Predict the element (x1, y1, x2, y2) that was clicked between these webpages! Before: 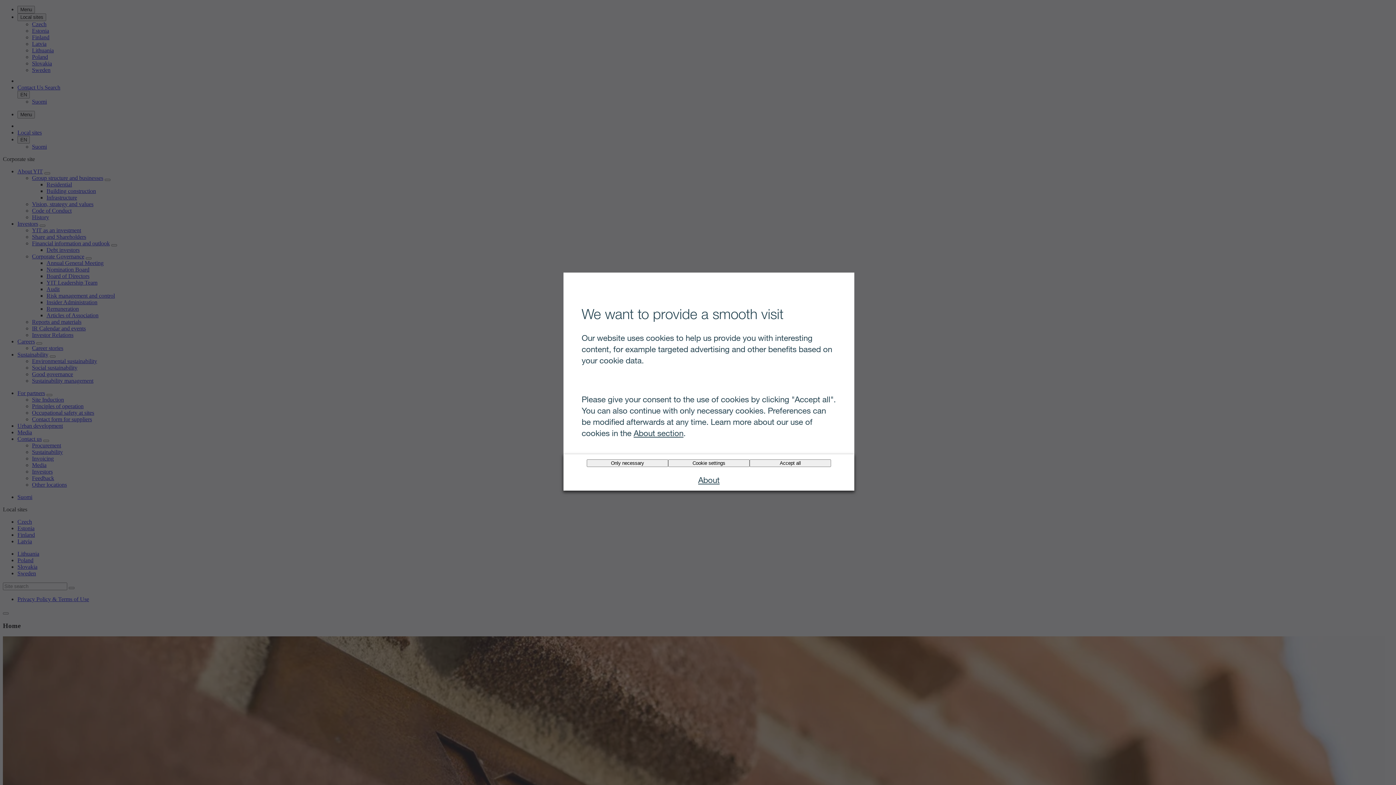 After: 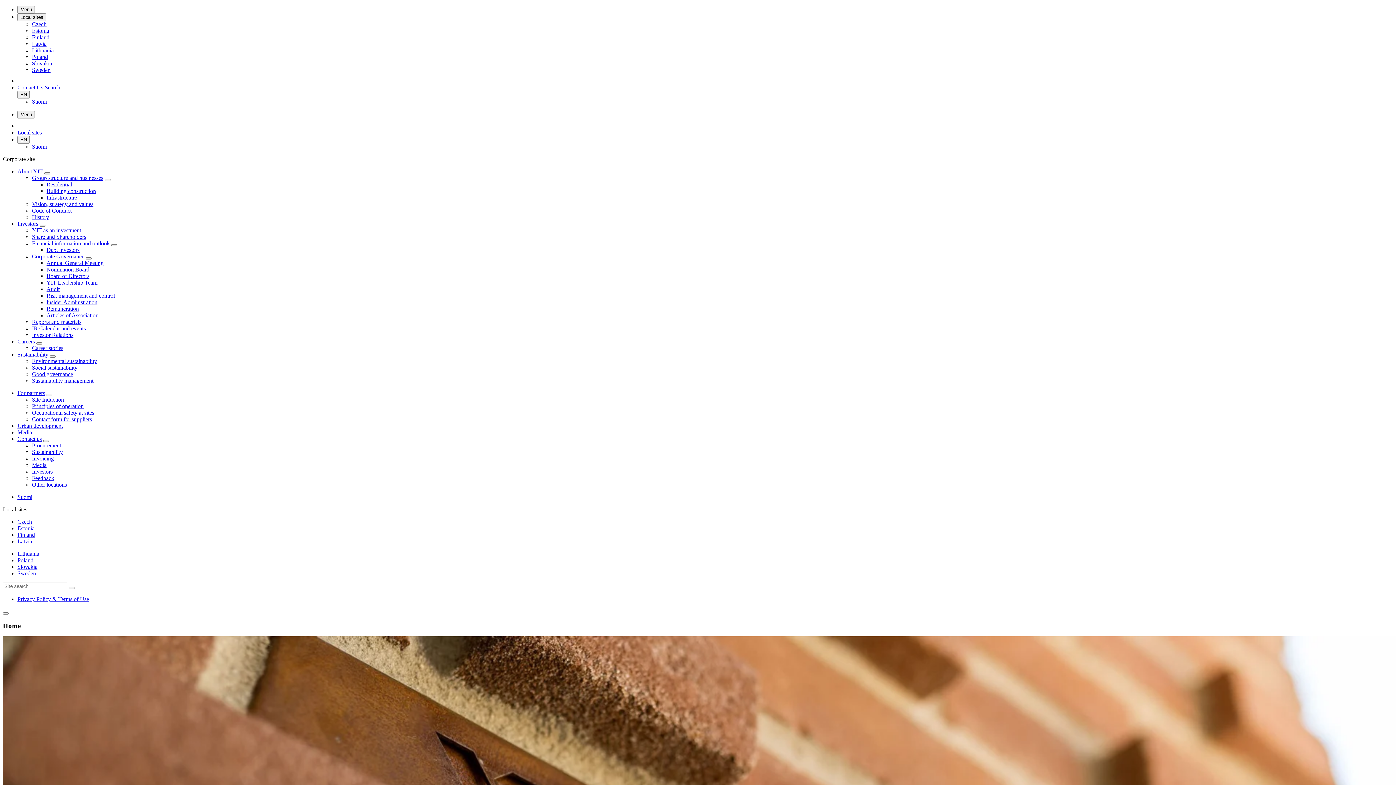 Action: bbox: (749, 459, 831, 467) label: Accept all